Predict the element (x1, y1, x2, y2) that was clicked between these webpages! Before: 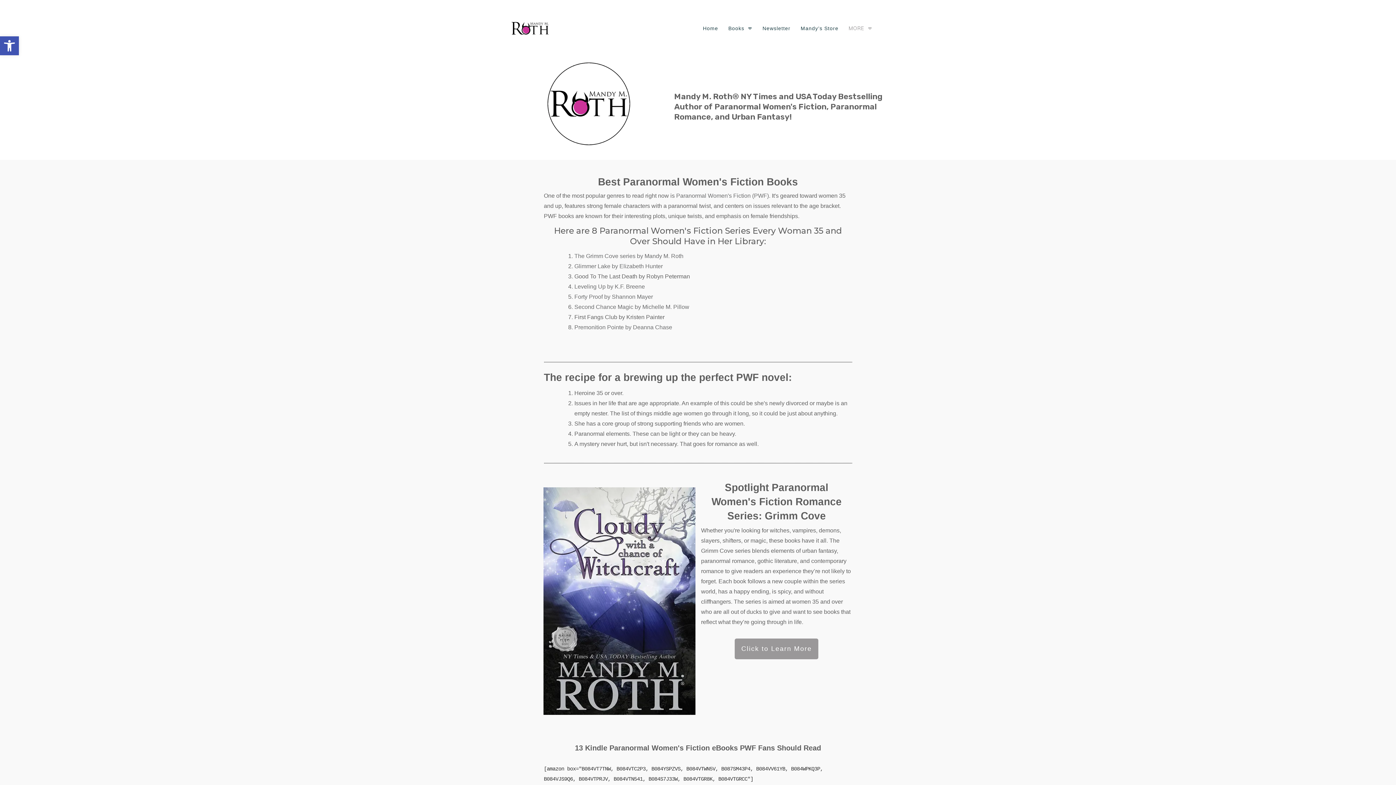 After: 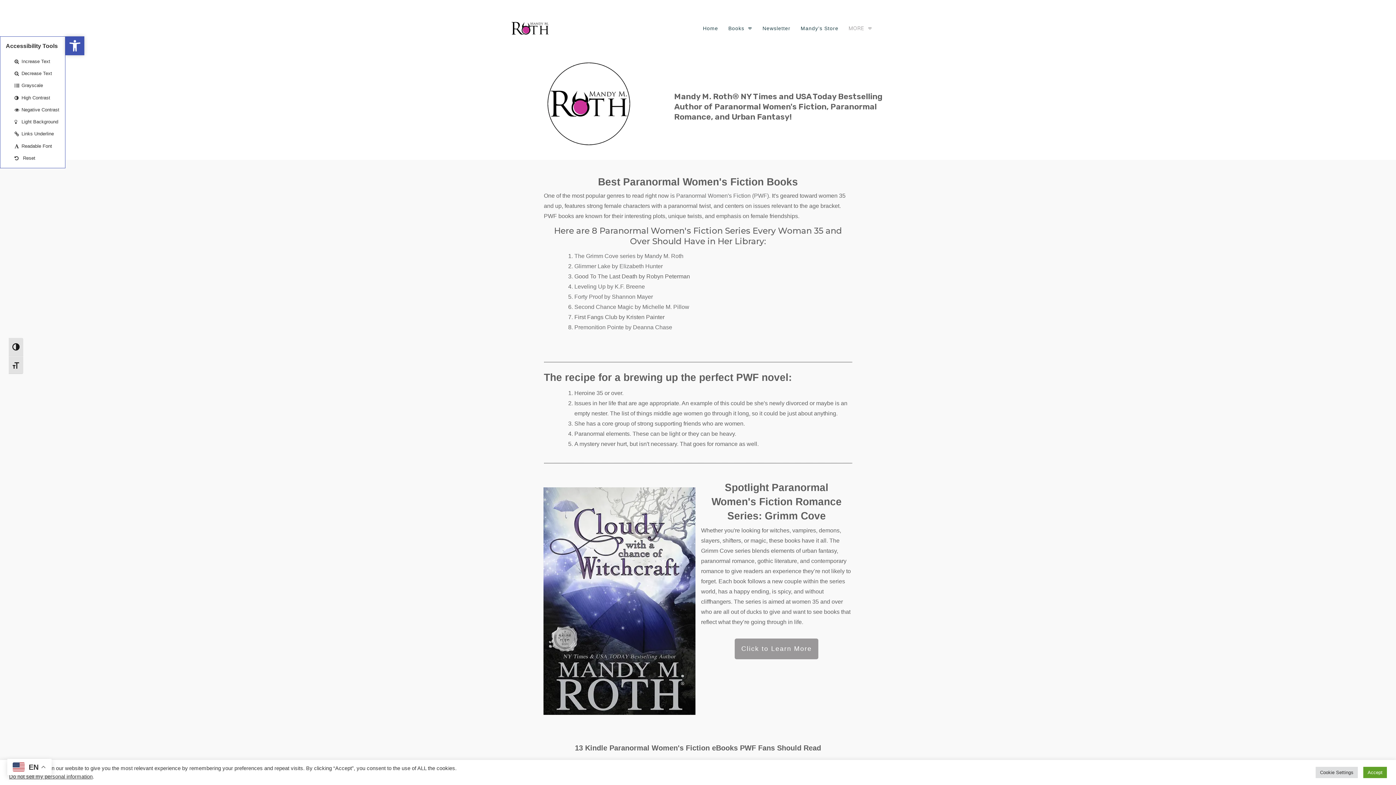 Action: bbox: (0, 36, 18, 55) label: Open toolbar